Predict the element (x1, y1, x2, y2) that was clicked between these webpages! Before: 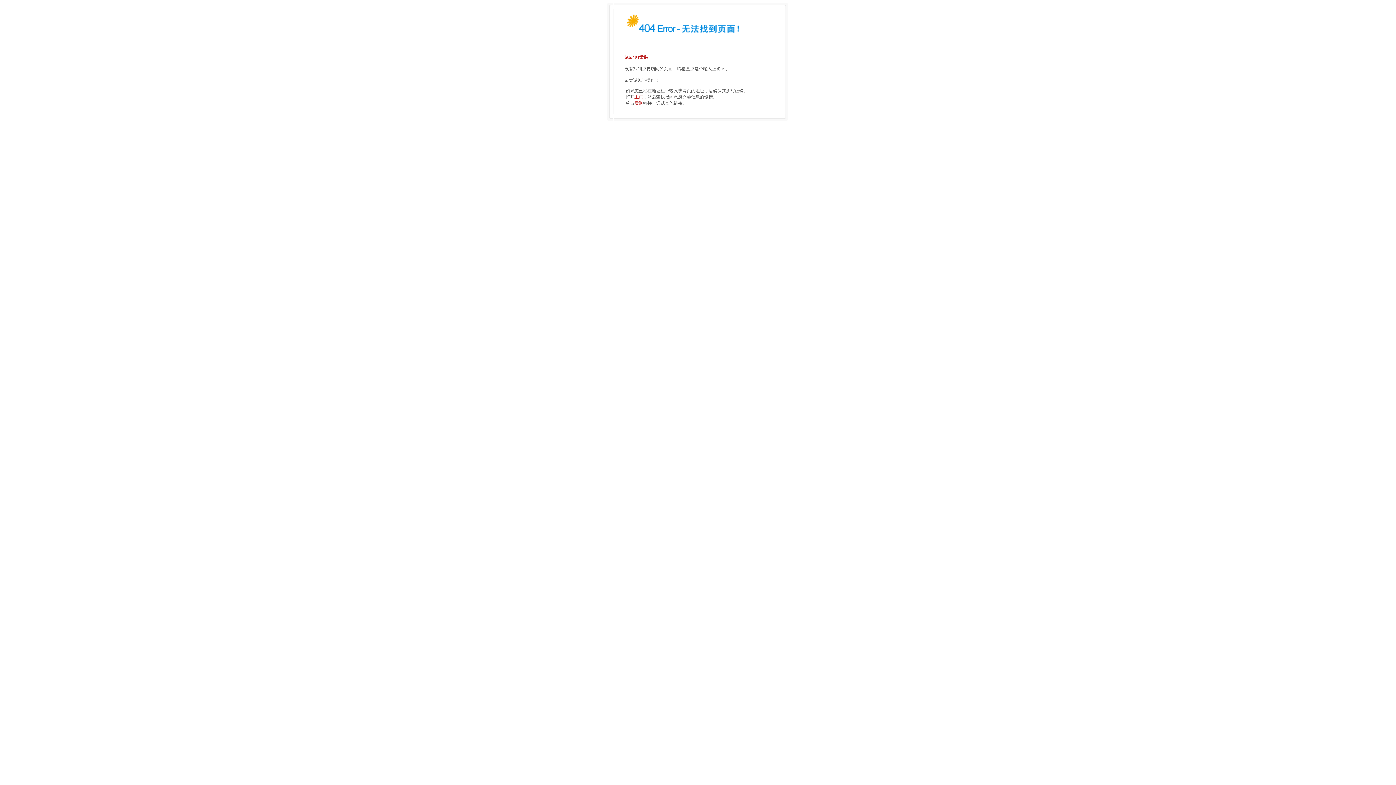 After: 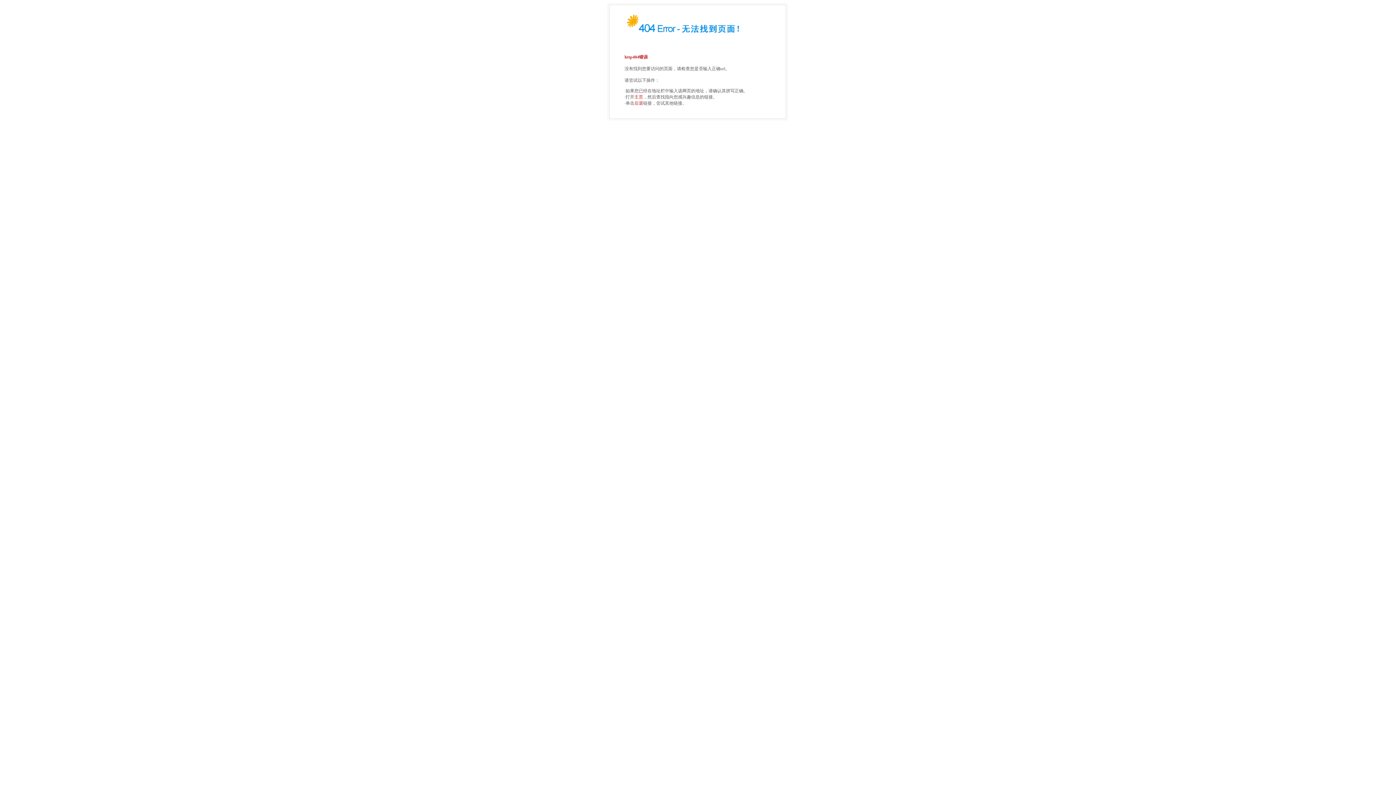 Action: label: 主页 bbox: (634, 94, 643, 99)